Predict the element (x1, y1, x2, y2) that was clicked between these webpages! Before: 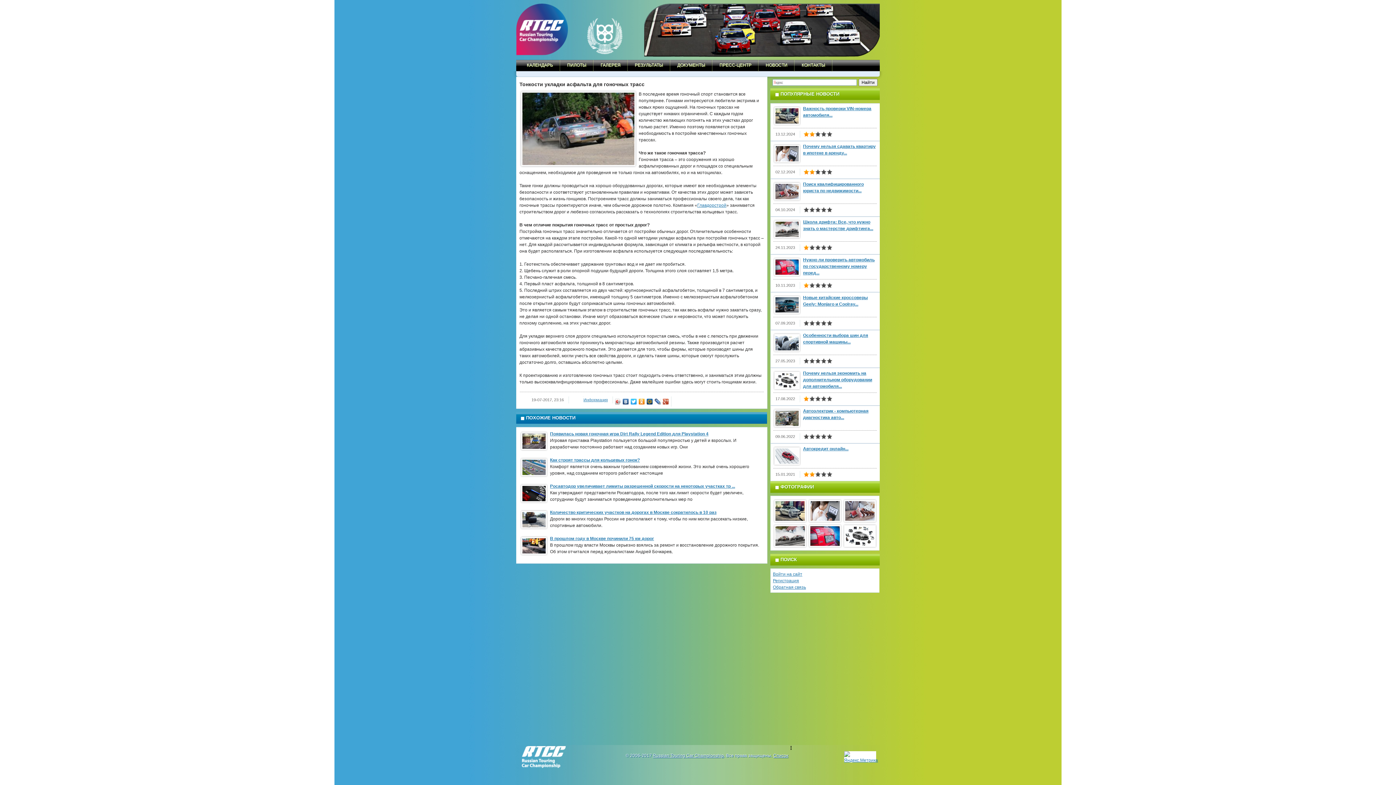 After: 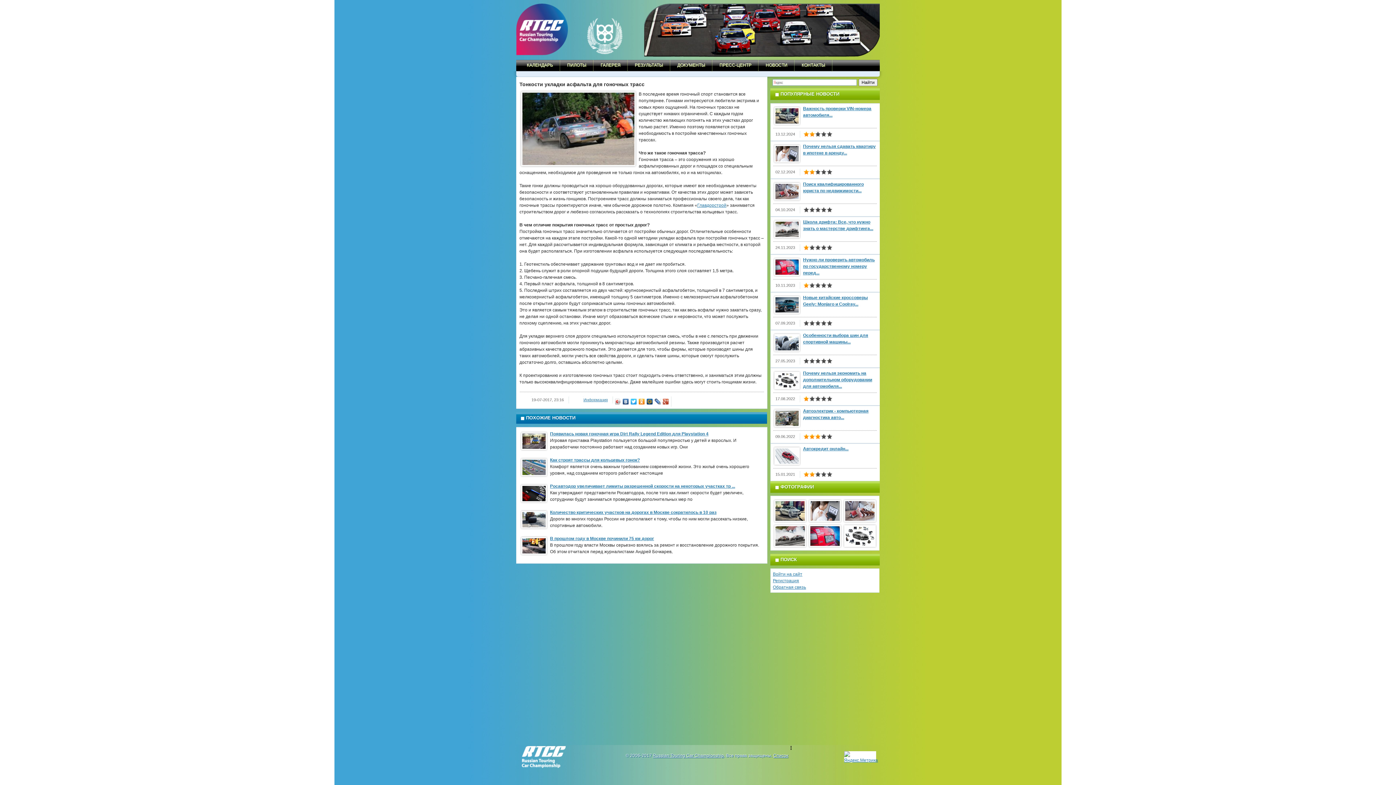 Action: label: 3 bbox: (814, 434, 820, 441)